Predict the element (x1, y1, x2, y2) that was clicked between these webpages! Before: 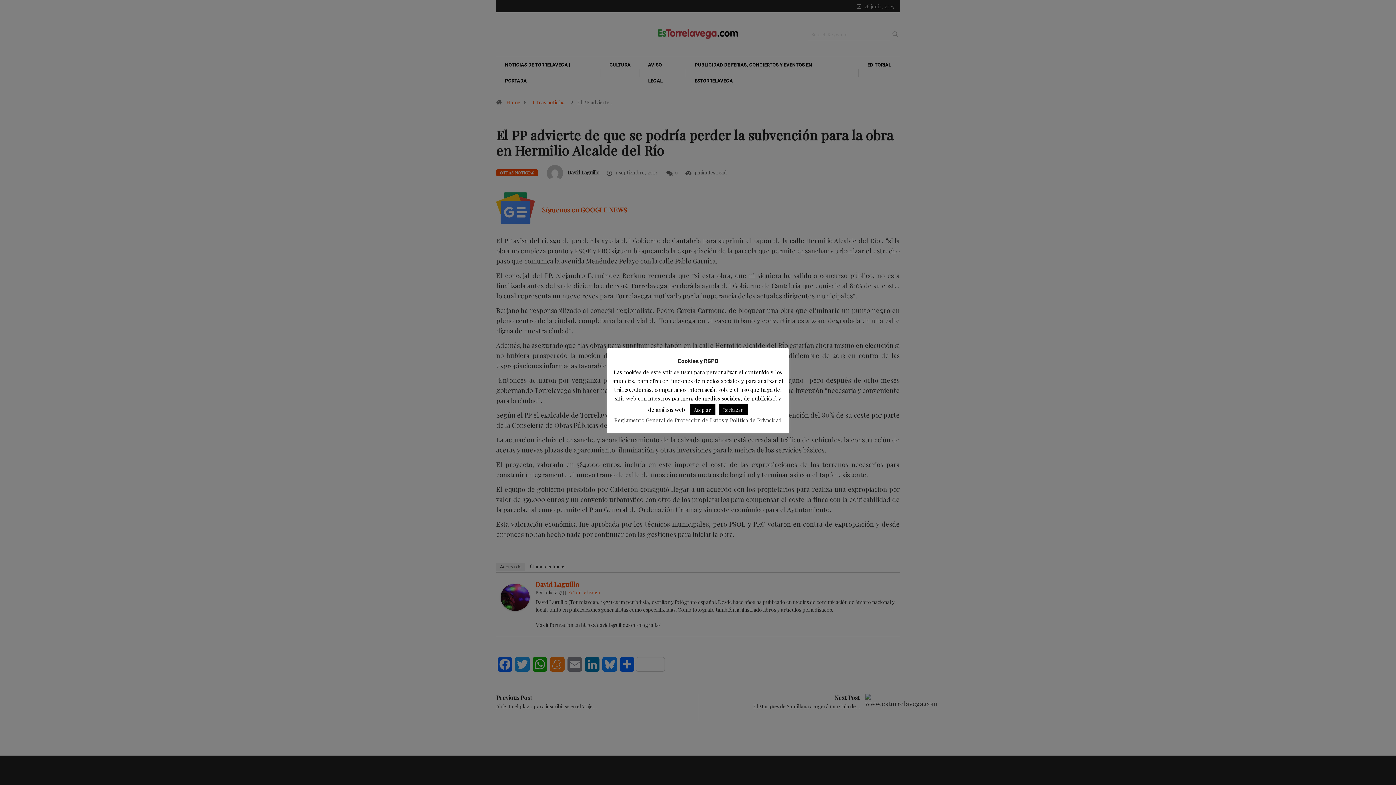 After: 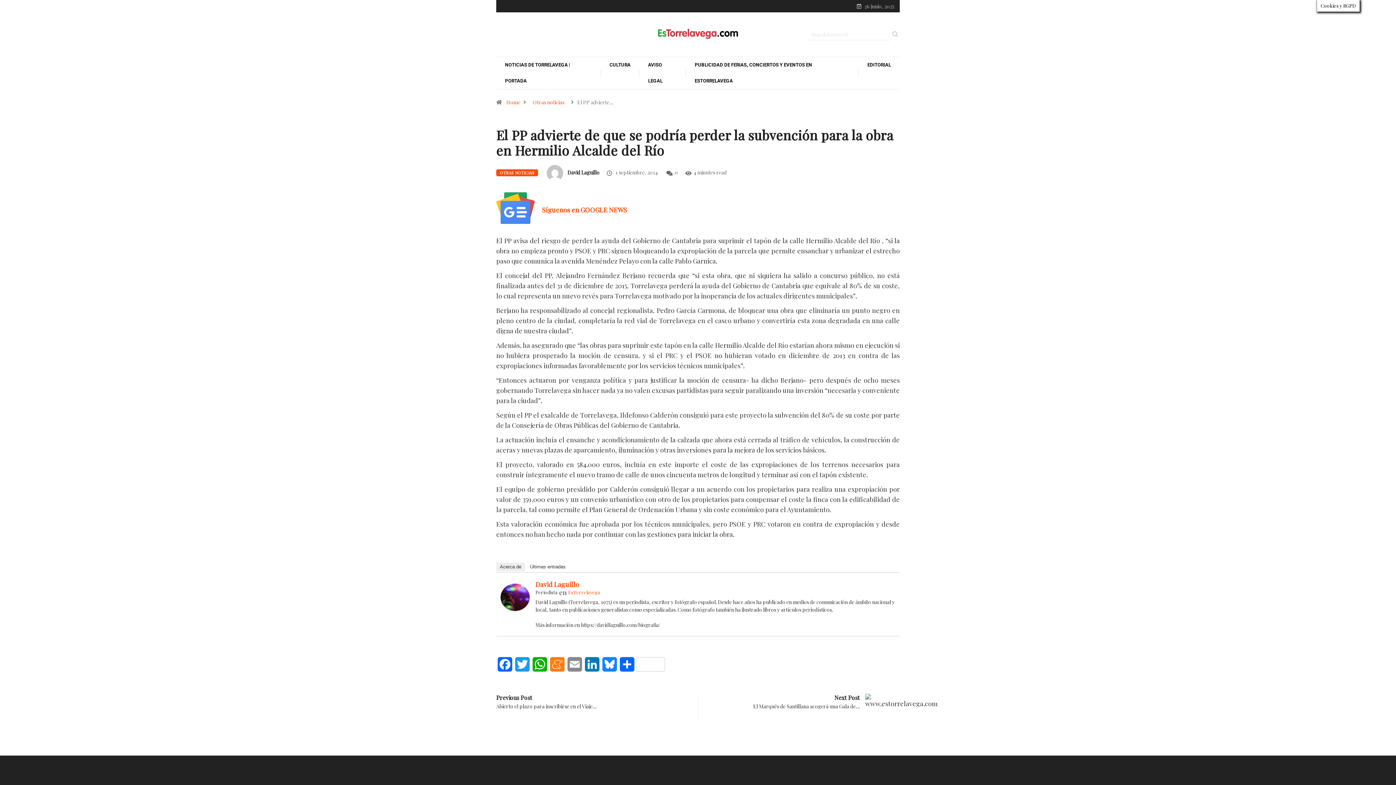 Action: bbox: (689, 404, 715, 415) label: Aceptar